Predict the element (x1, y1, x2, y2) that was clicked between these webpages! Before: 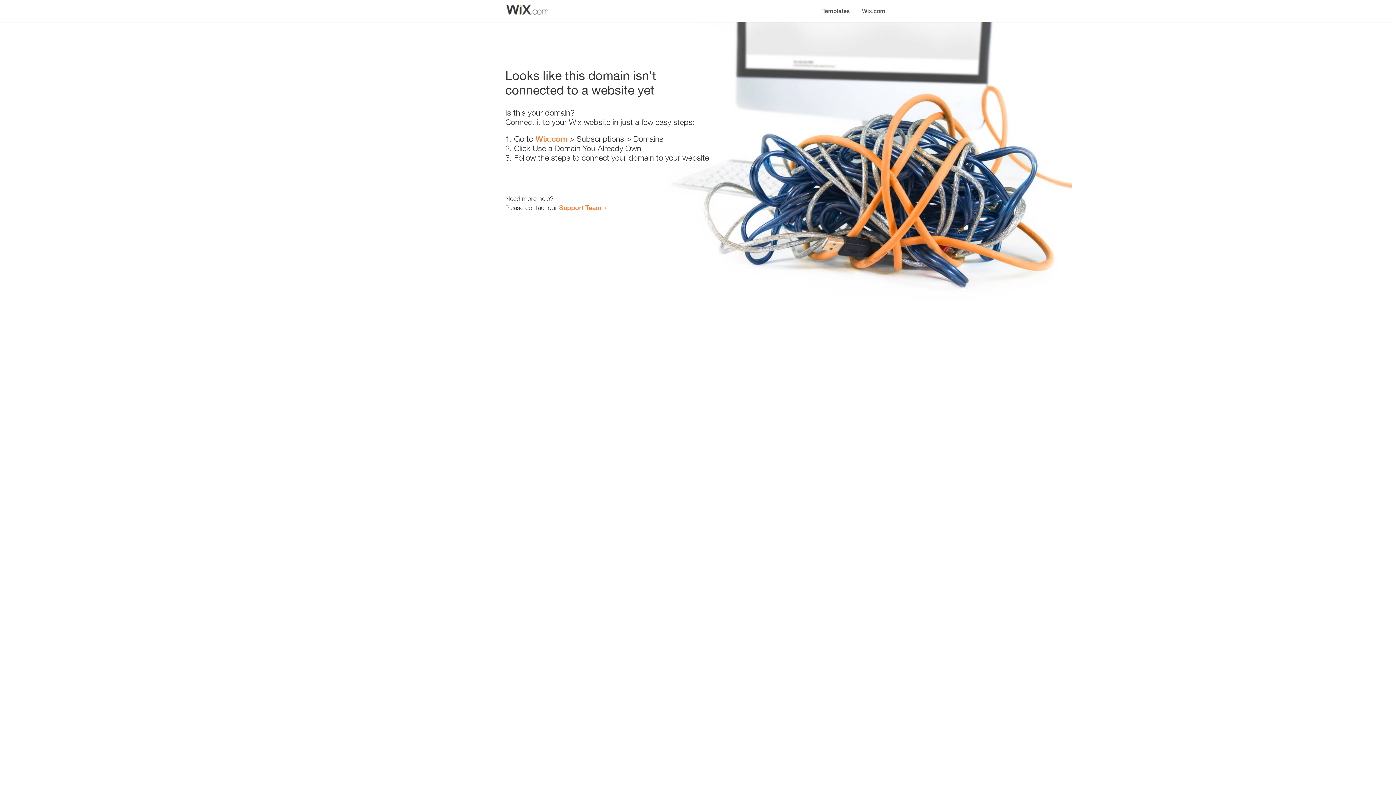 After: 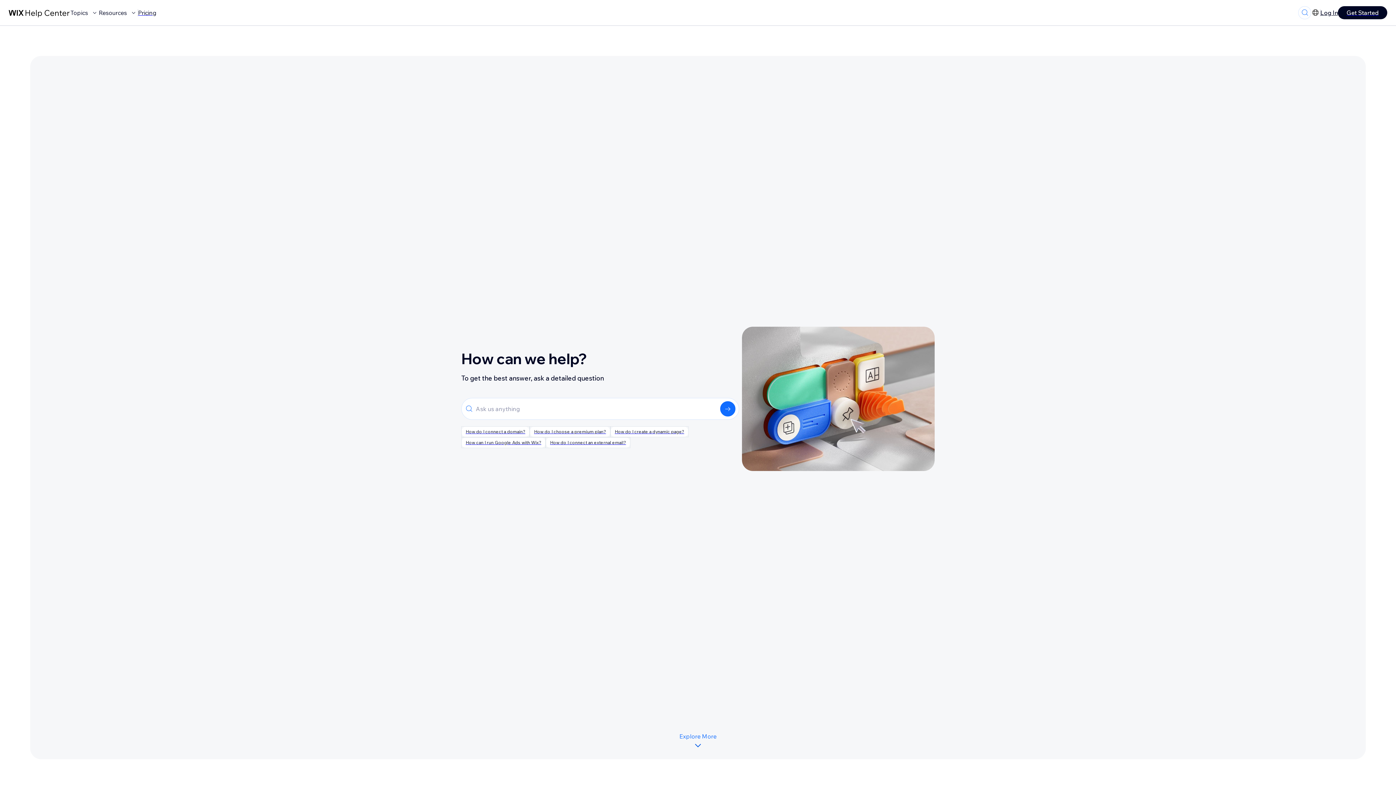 Action: bbox: (559, 203, 601, 211) label: Support Team